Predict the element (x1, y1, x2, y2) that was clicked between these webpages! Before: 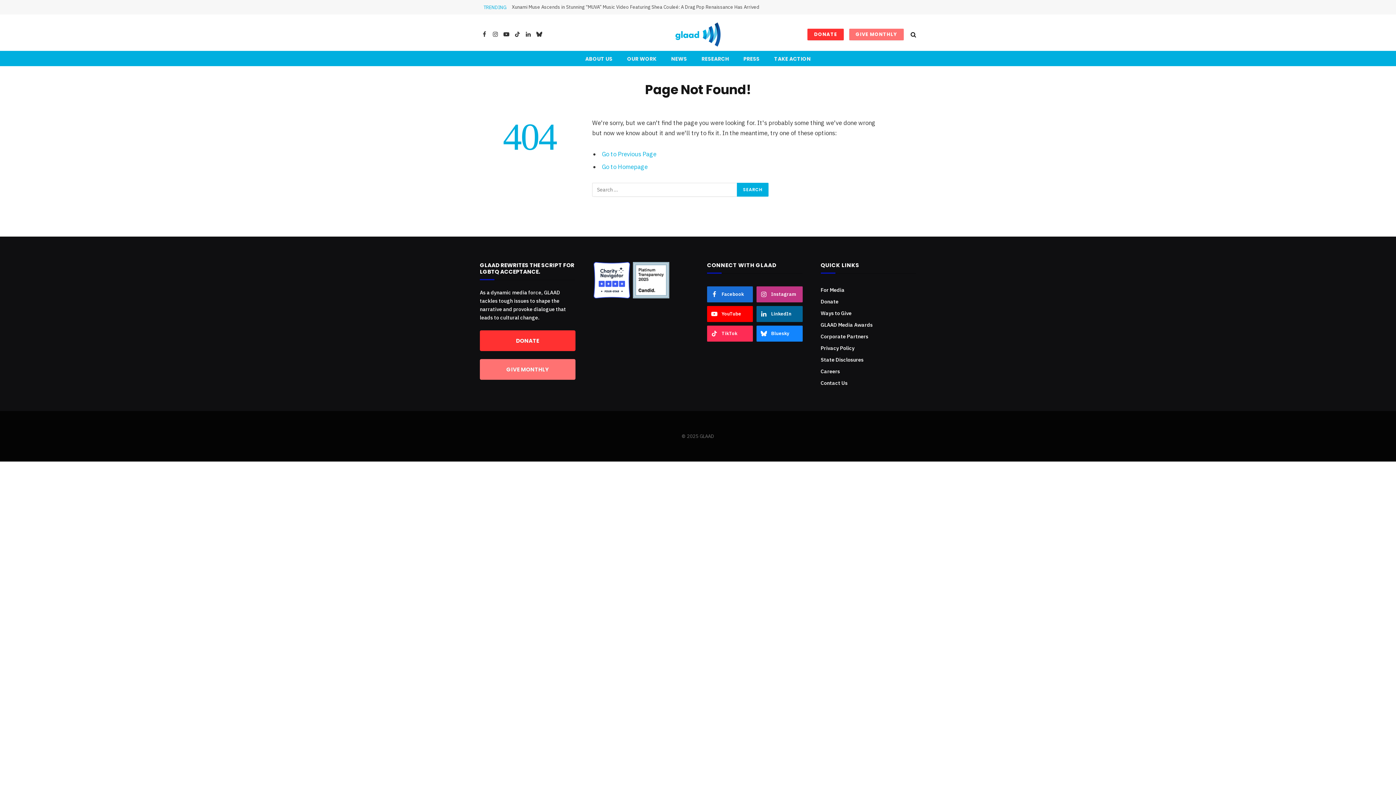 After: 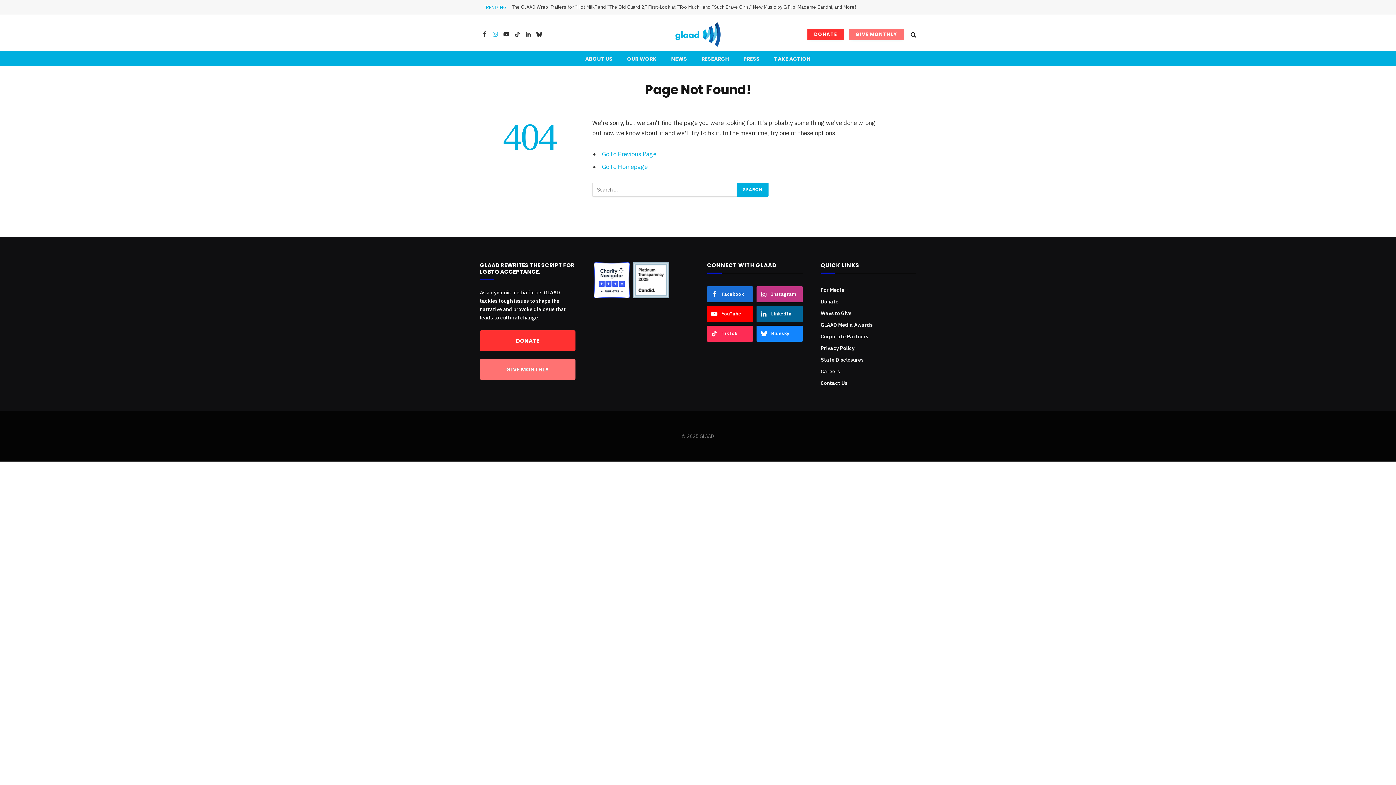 Action: label: Instagram bbox: (490, 26, 500, 42)